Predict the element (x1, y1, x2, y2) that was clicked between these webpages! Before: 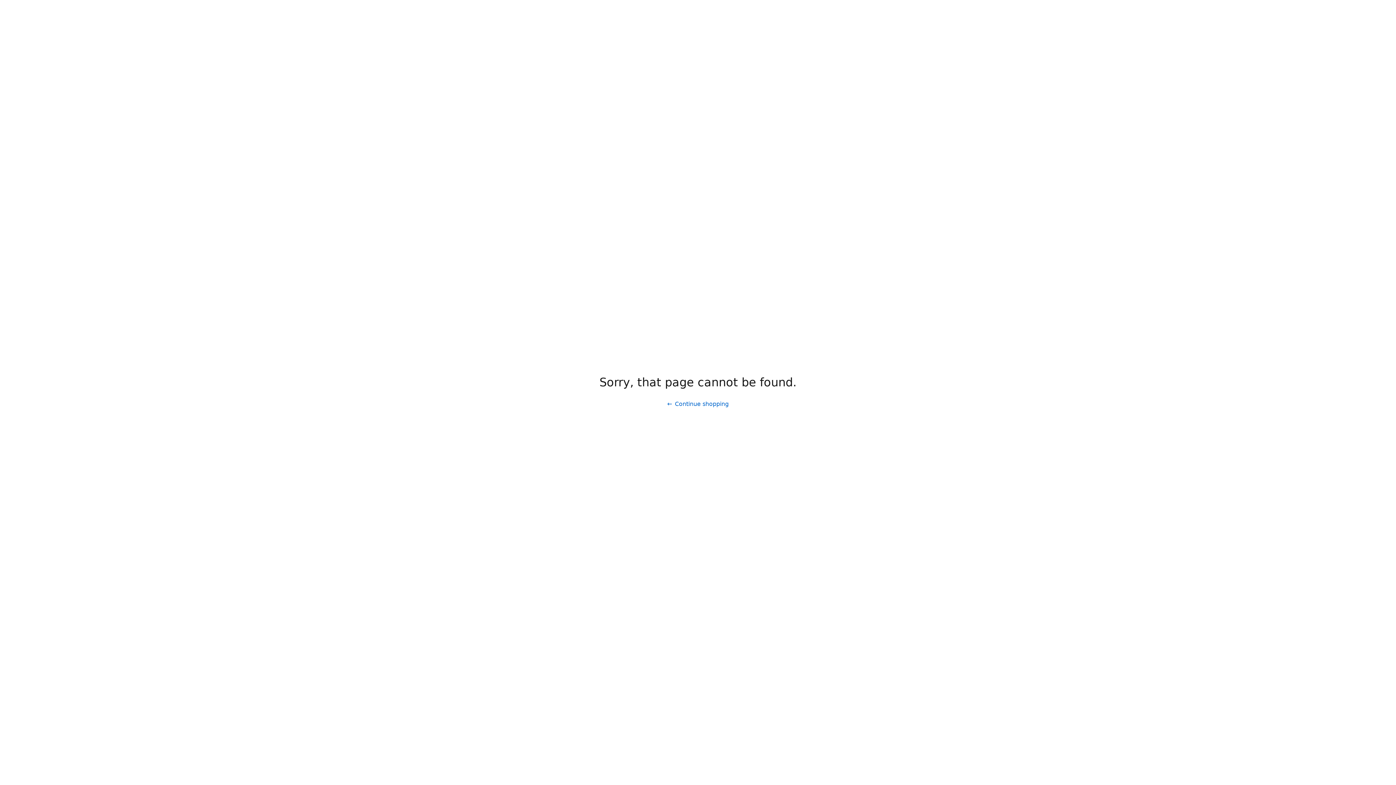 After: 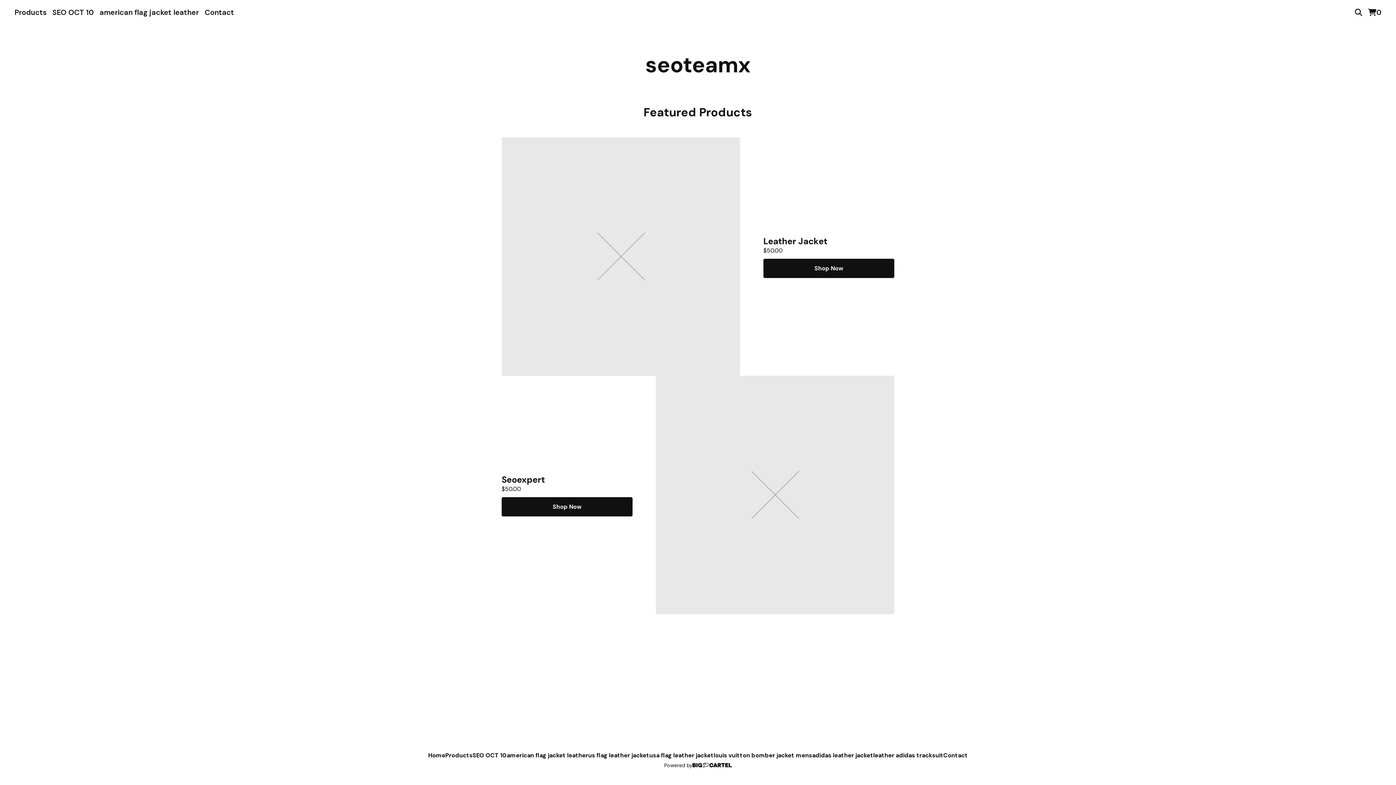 Action: label: Continue shopping bbox: (661, 397, 734, 411)